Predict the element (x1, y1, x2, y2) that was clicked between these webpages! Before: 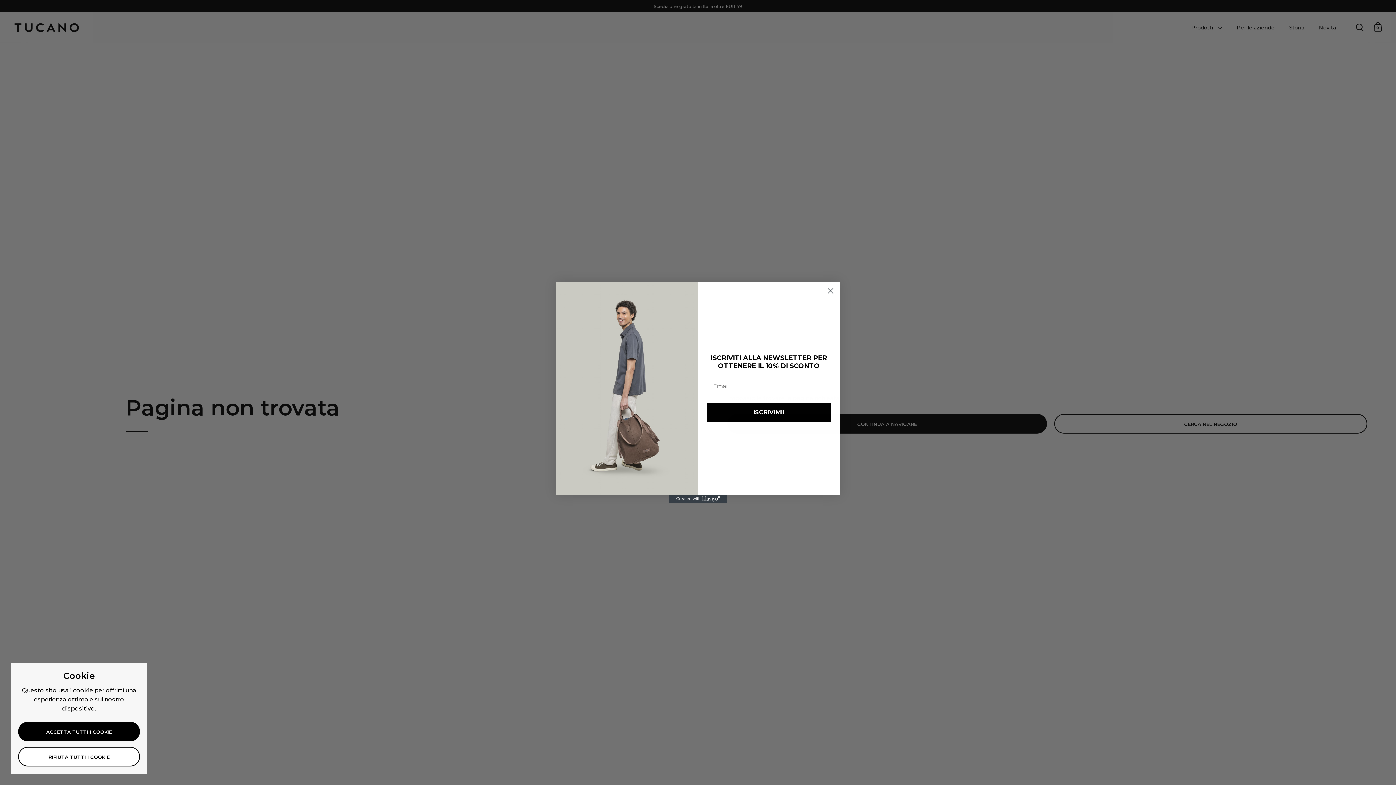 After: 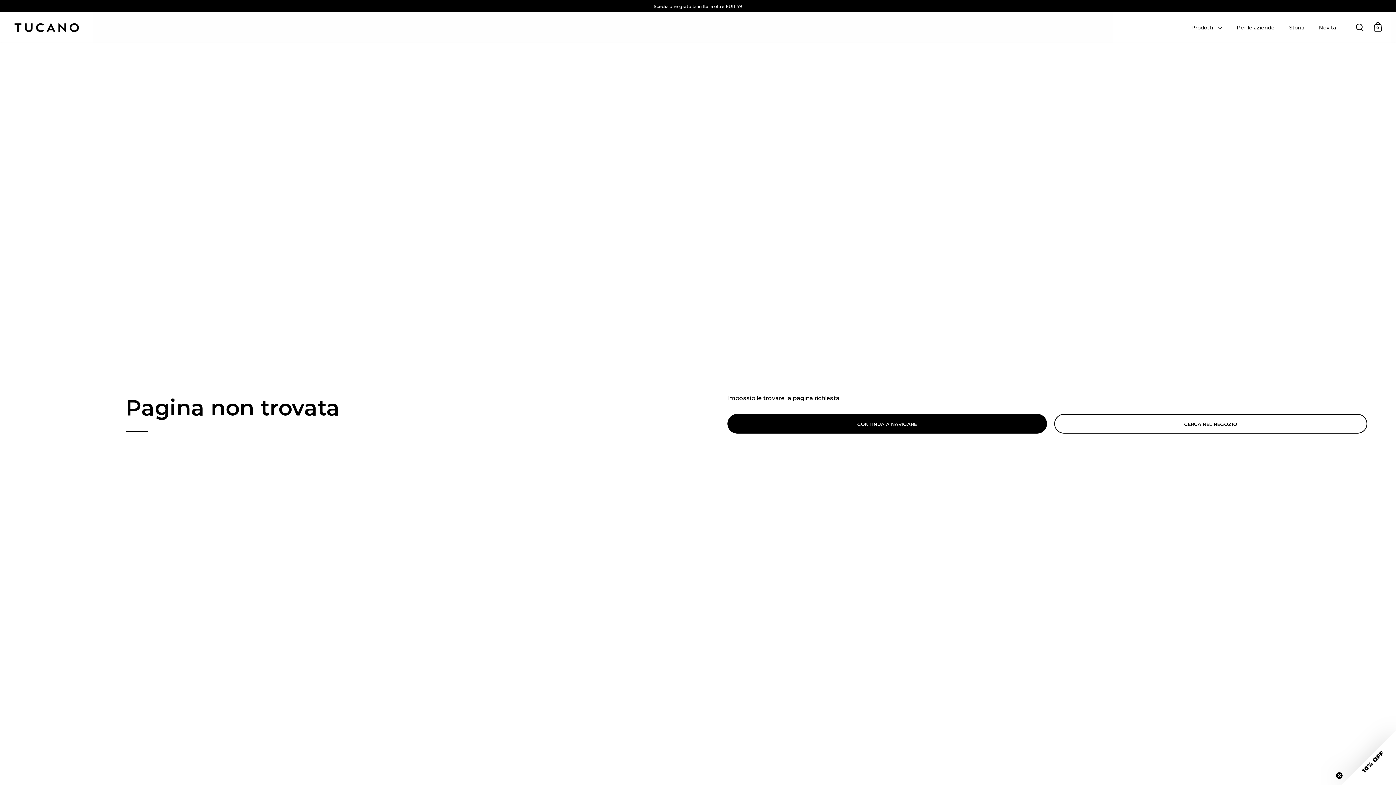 Action: label: RIFIUTA TUTTI I COOKIE bbox: (18, 747, 140, 766)